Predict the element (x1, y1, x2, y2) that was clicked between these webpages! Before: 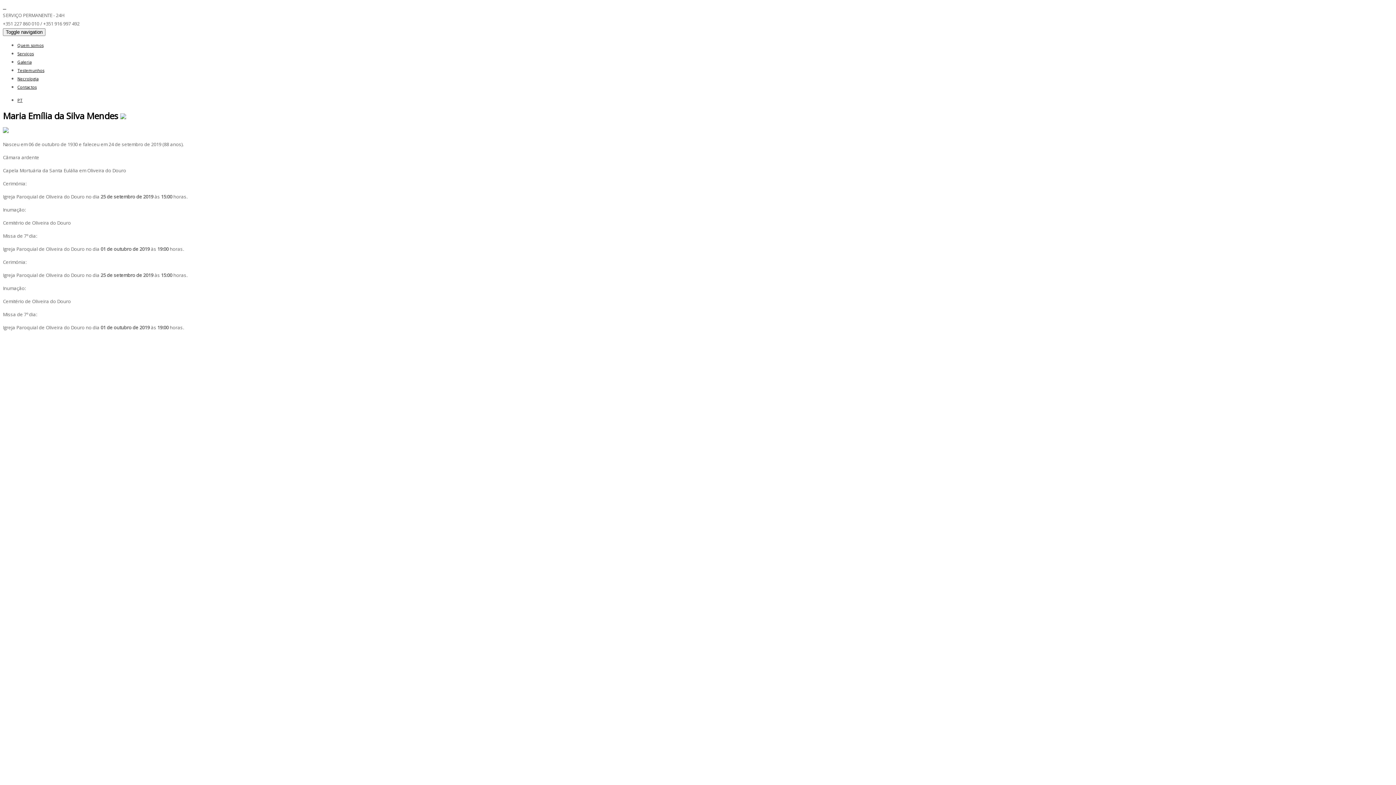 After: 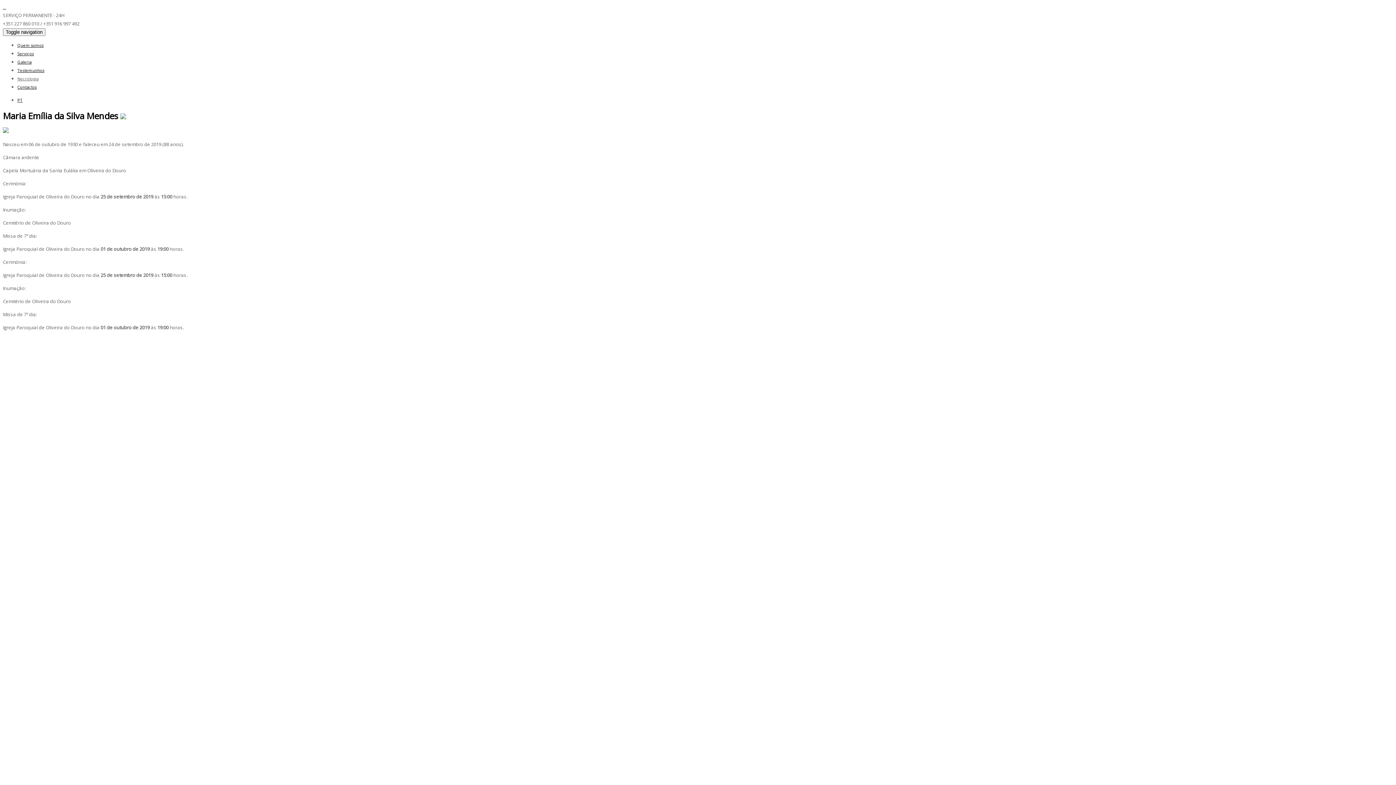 Action: label: Necrologia bbox: (17, 76, 38, 81)